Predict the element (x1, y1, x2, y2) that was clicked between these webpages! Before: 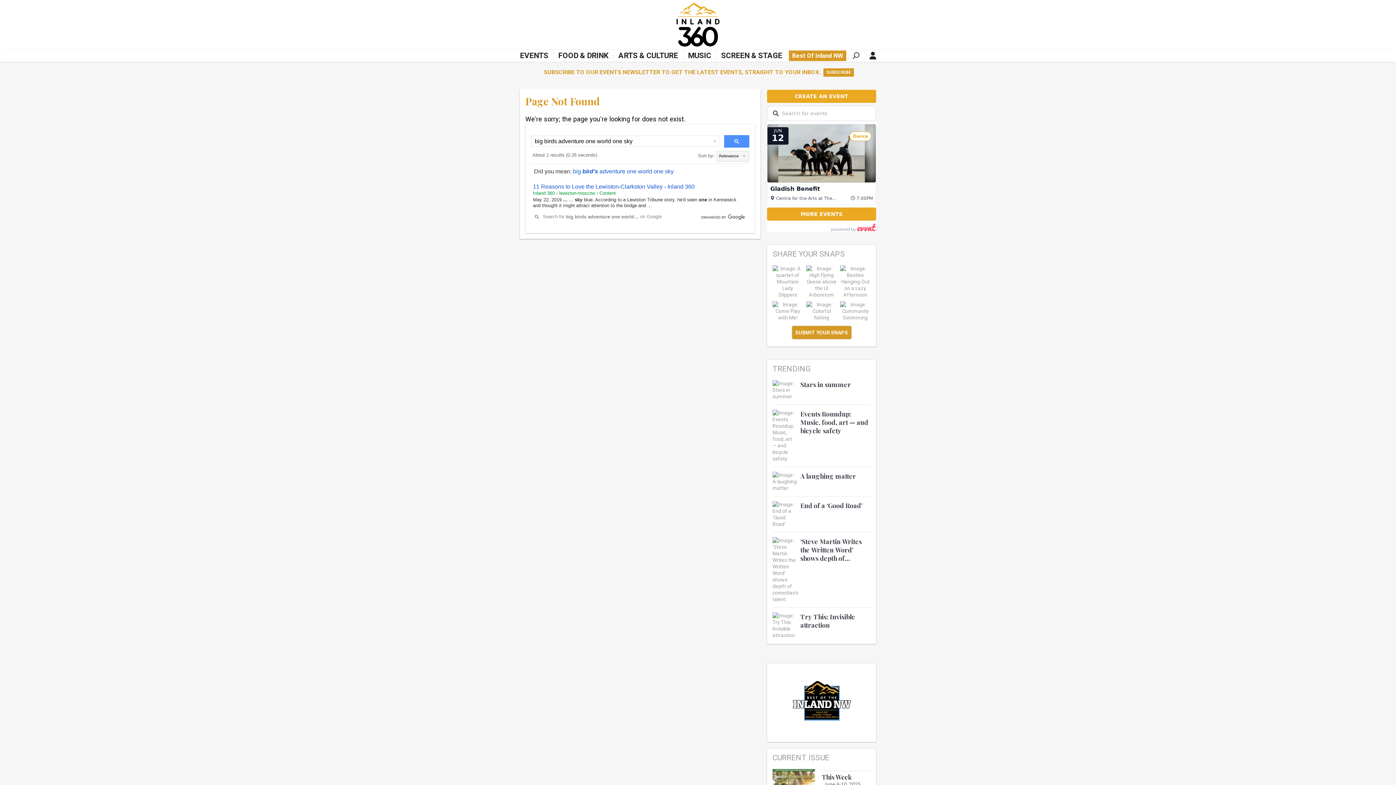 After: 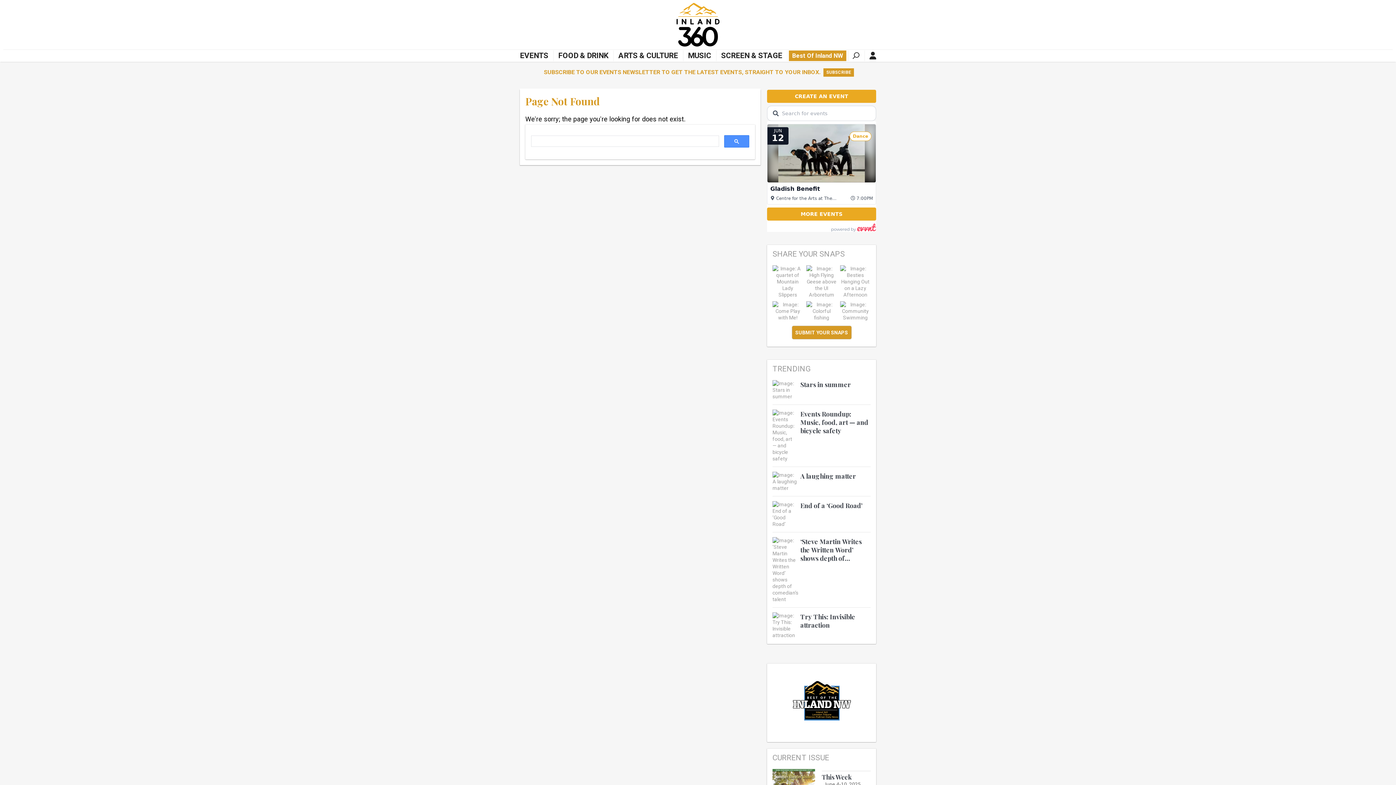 Action: bbox: (712, 136, 718, 146) label: ×